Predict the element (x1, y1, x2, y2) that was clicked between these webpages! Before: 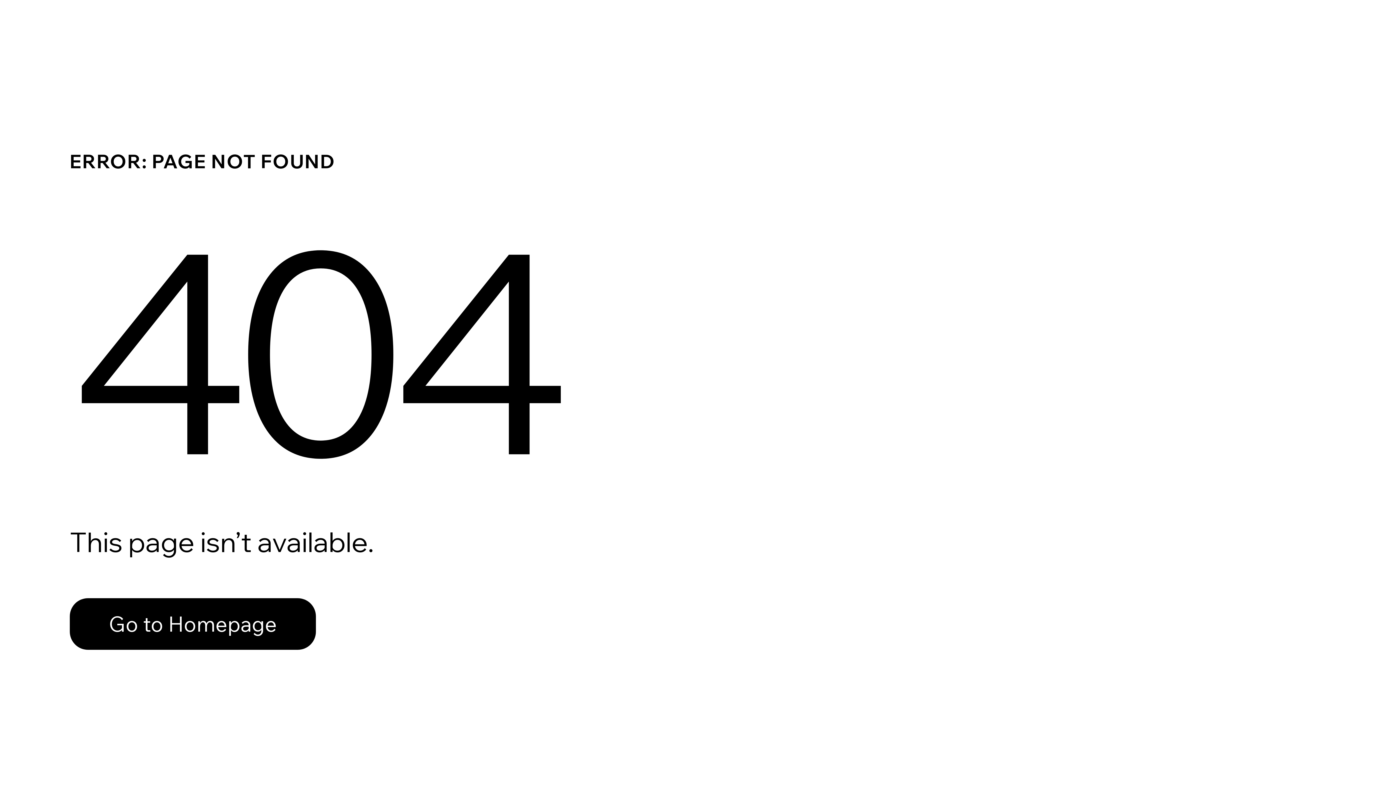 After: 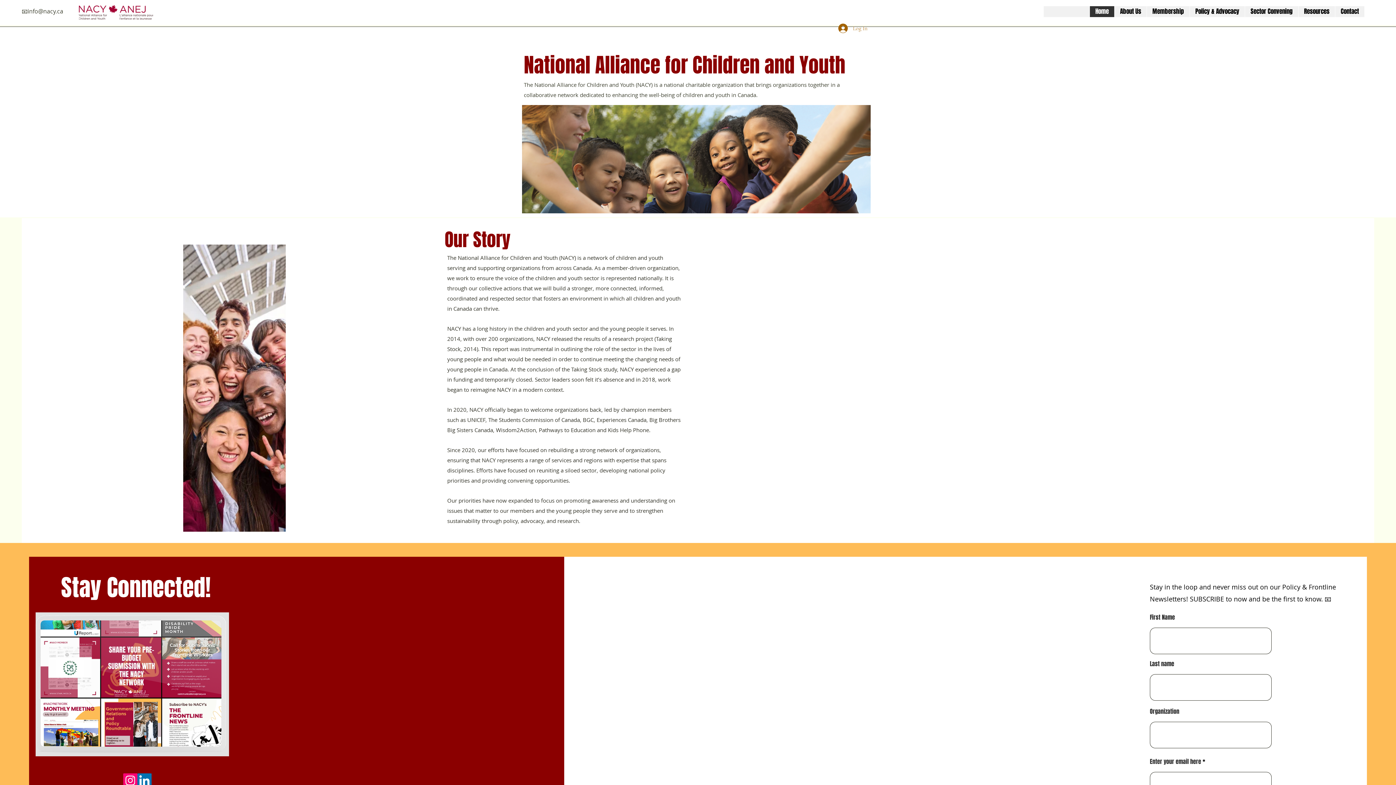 Action: bbox: (69, 598, 316, 650) label: Go to Homepage